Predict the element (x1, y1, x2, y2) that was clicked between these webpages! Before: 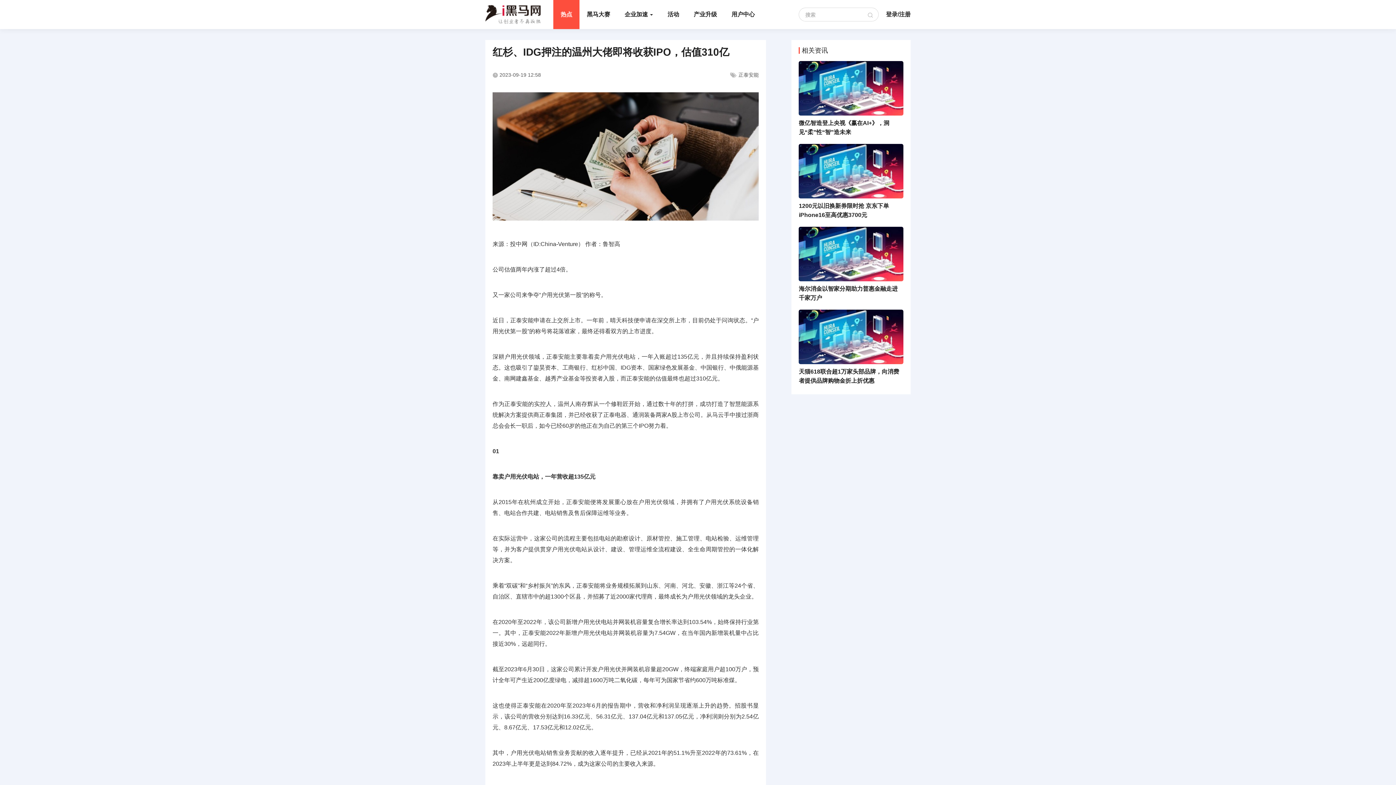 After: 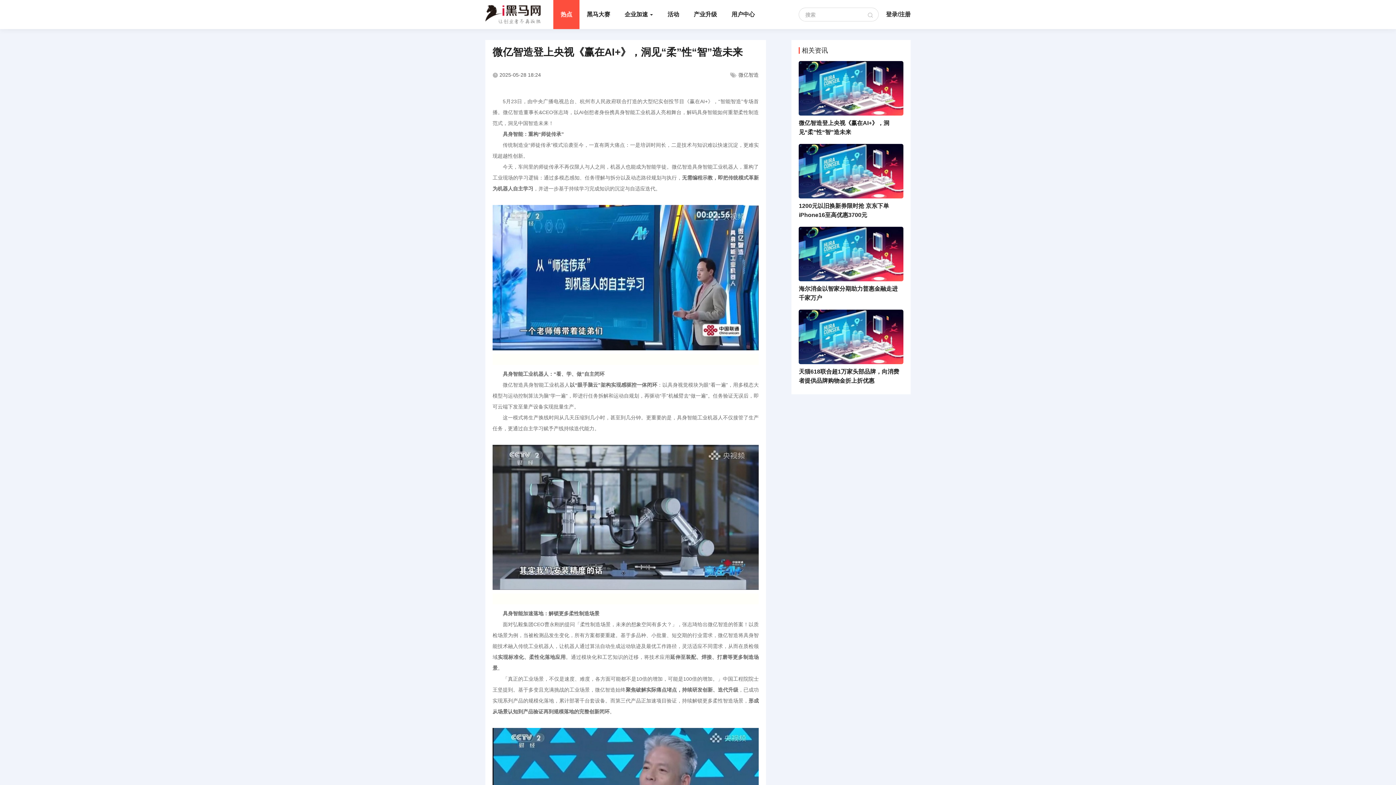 Action: bbox: (799, 61, 903, 136) label: 微亿智造登上央视《赢在AI+》，洞见“柔”性“智”造未来